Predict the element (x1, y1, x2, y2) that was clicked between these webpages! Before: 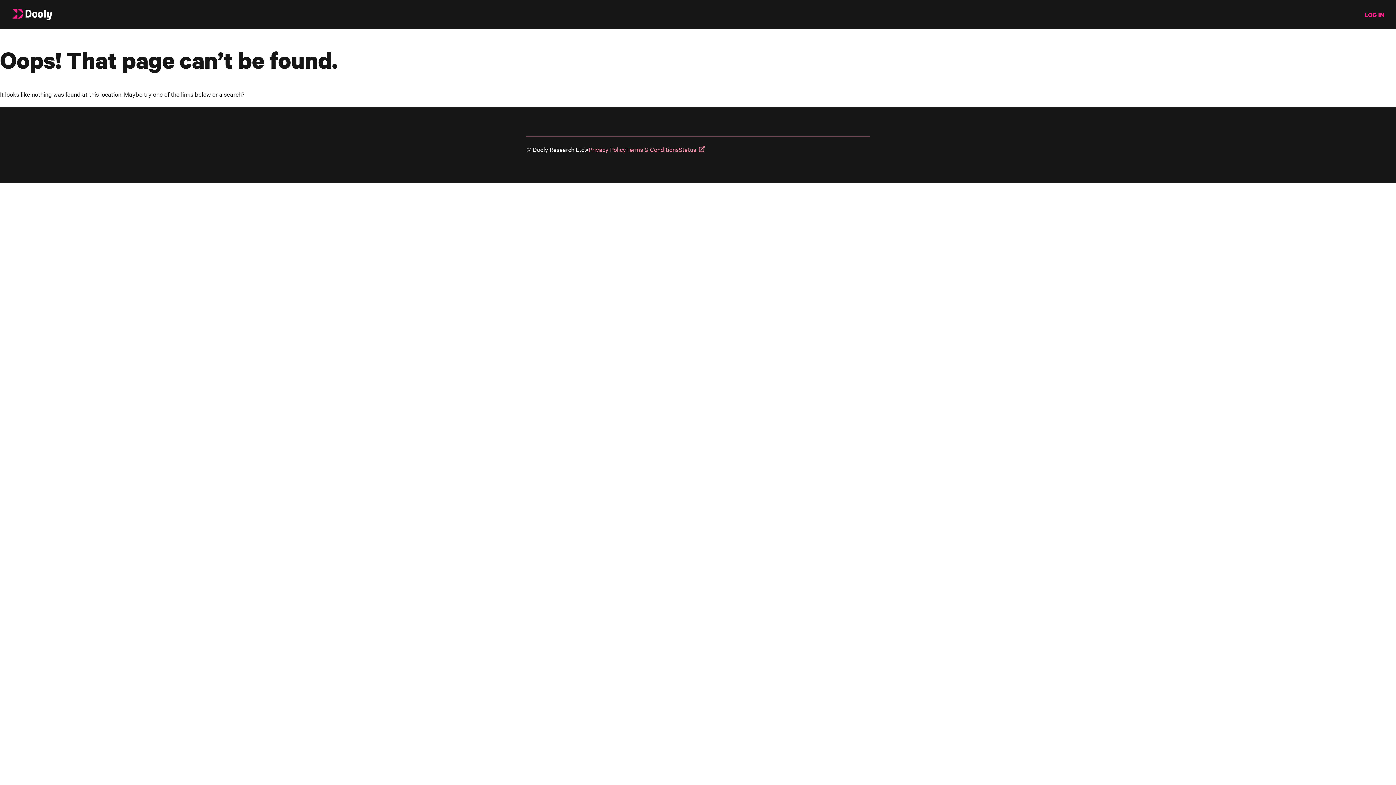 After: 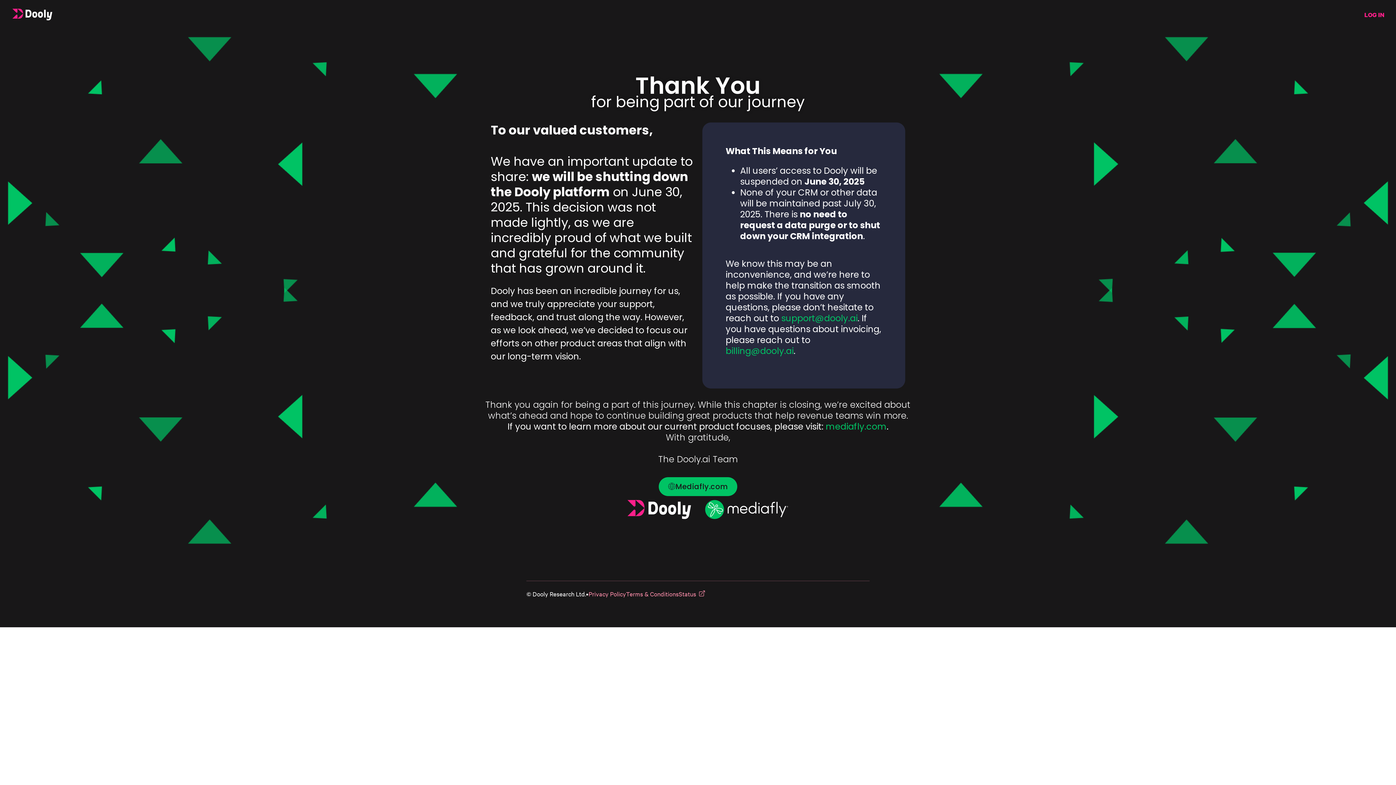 Action: bbox: (12, 8, 52, 20)